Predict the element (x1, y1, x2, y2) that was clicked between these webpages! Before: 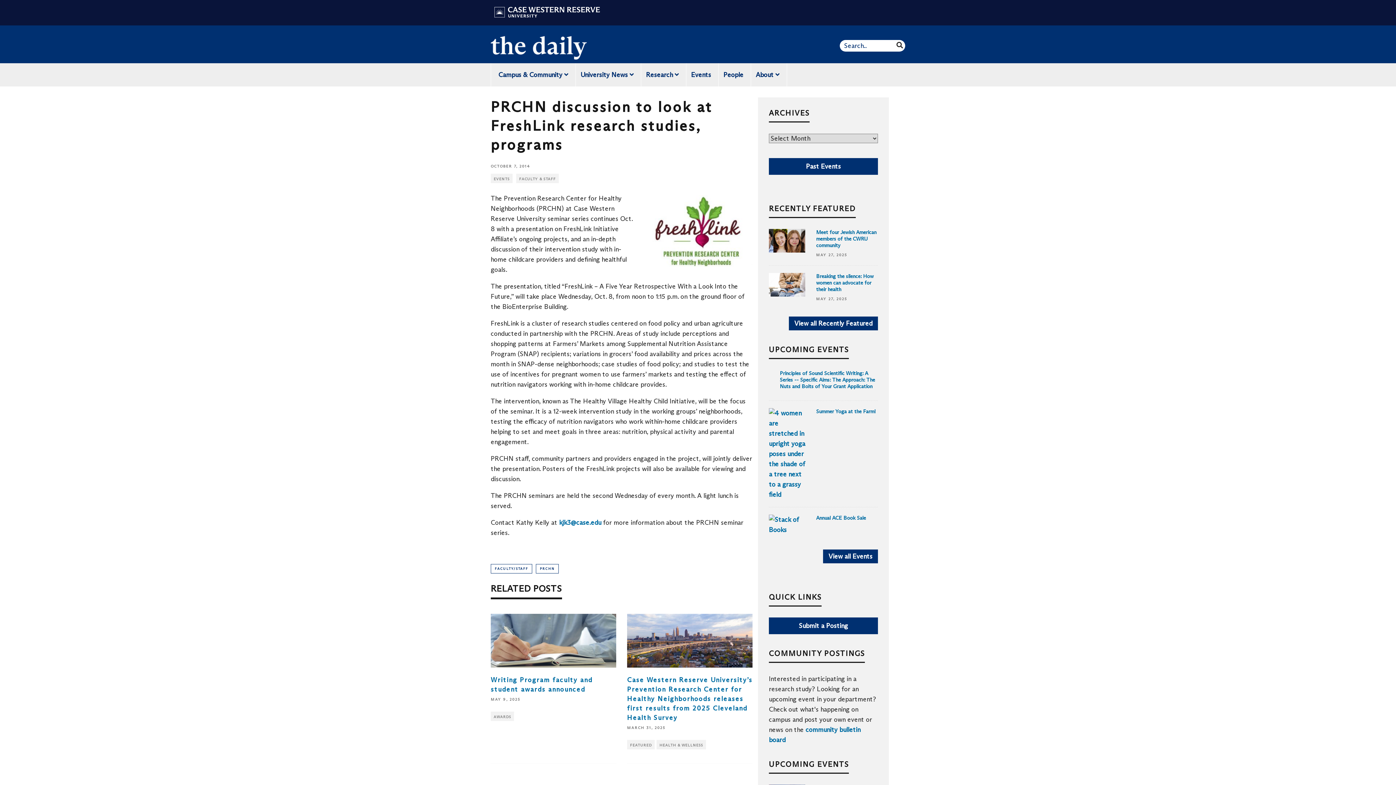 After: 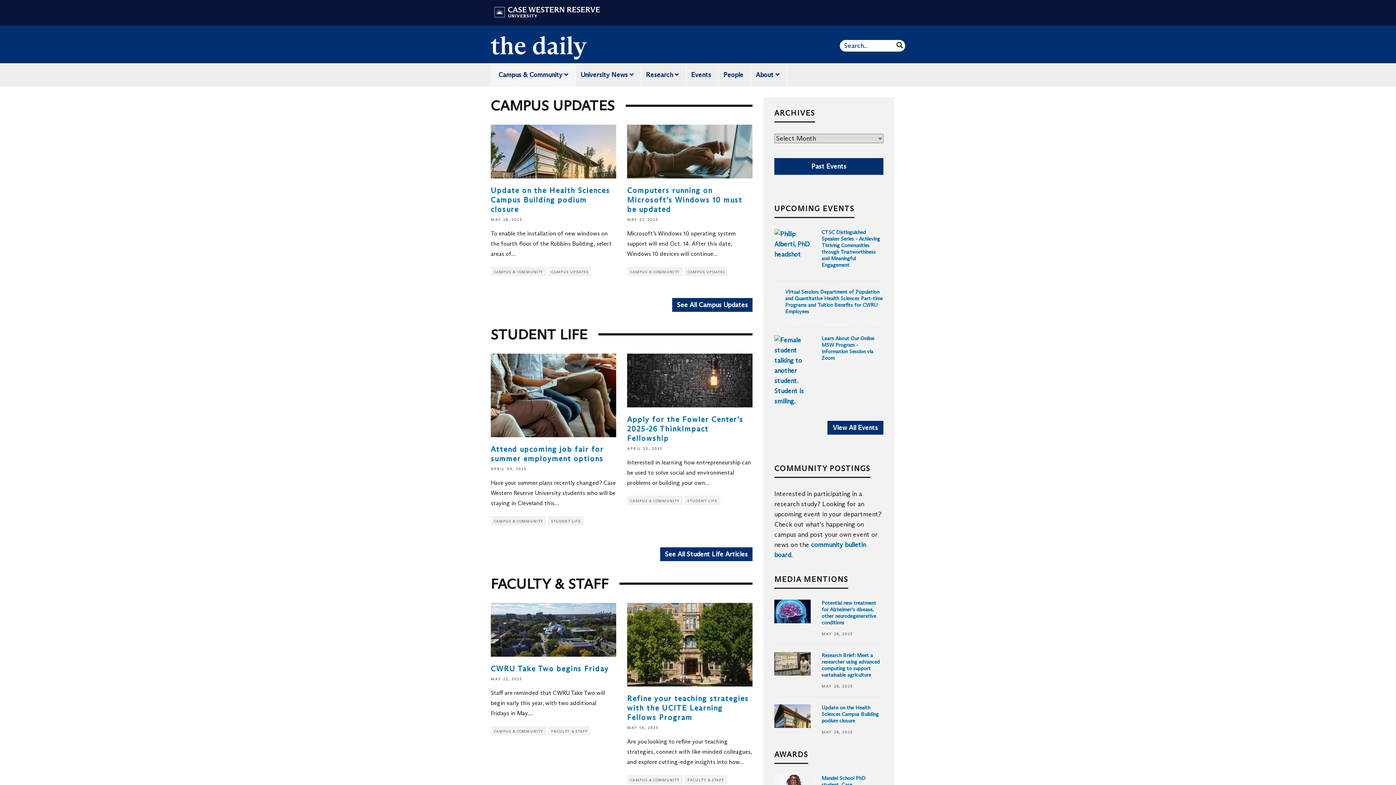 Action: bbox: (490, 63, 576, 86) label: Campus & Community 